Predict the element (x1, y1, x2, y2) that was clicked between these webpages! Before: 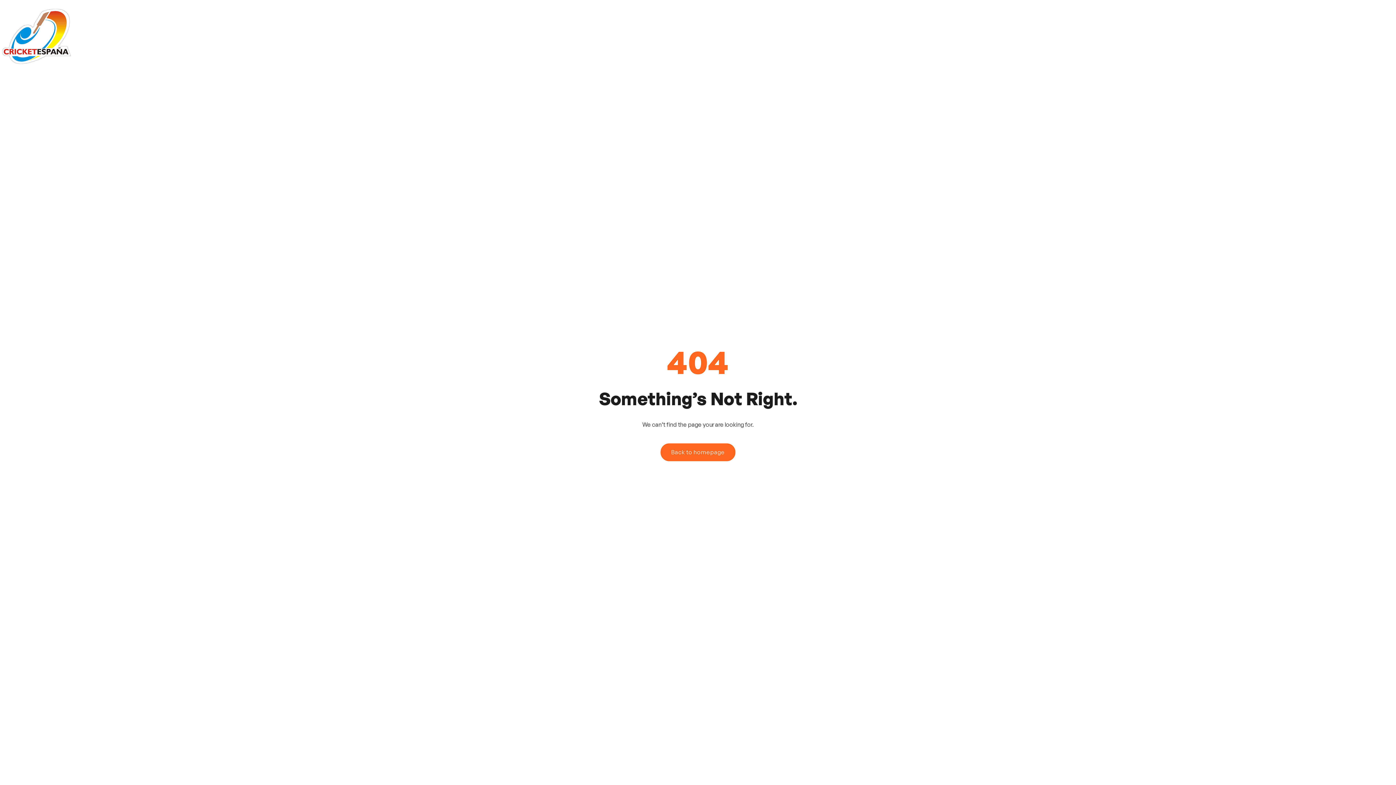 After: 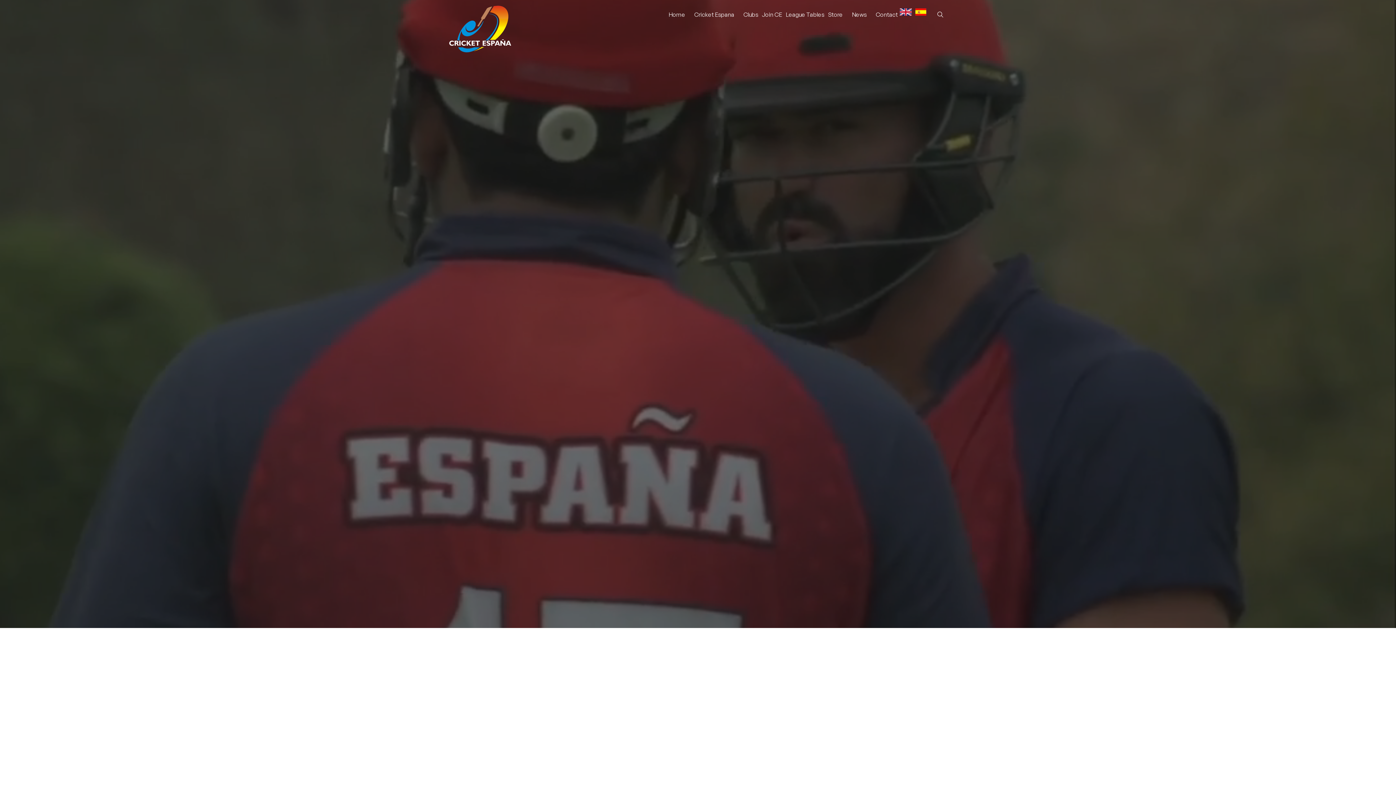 Action: label: Back to homepage bbox: (660, 443, 735, 461)